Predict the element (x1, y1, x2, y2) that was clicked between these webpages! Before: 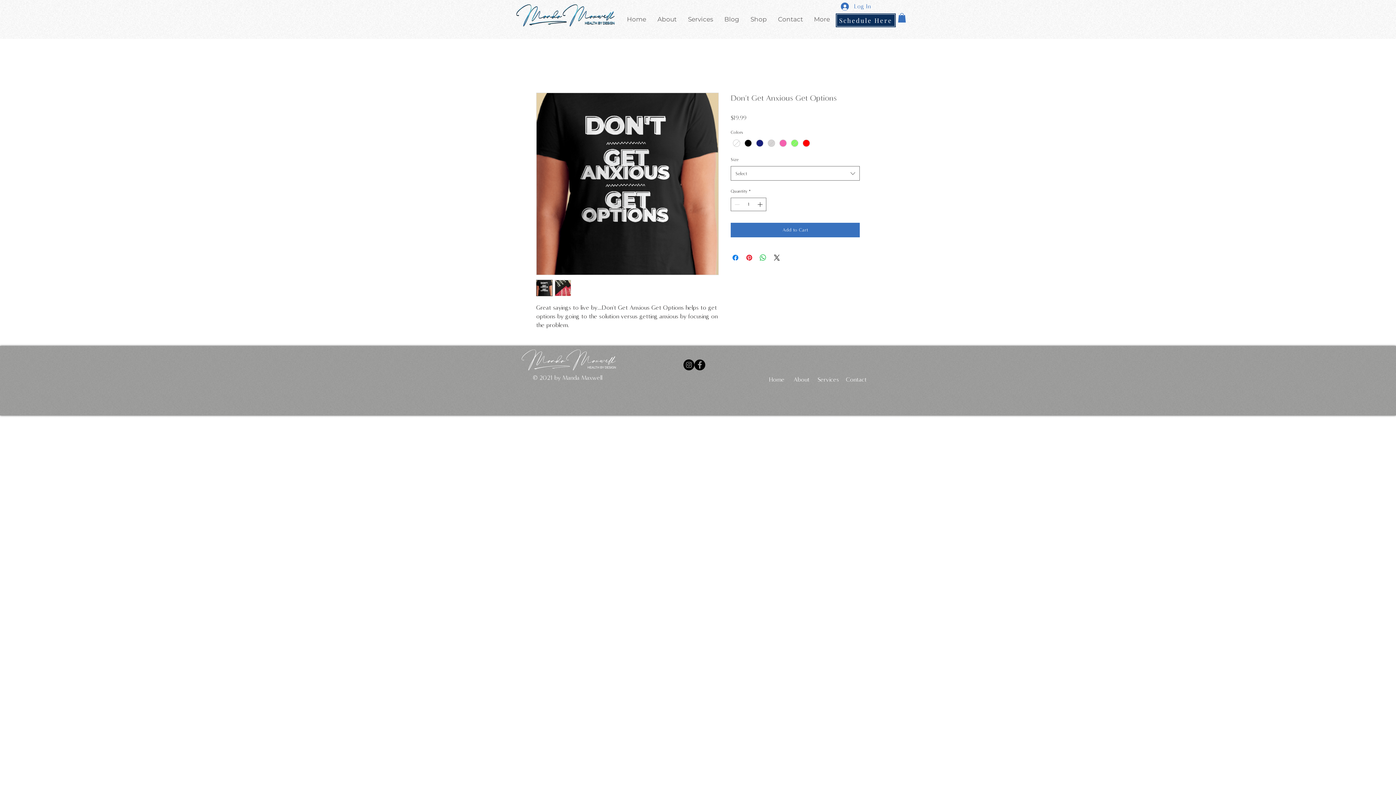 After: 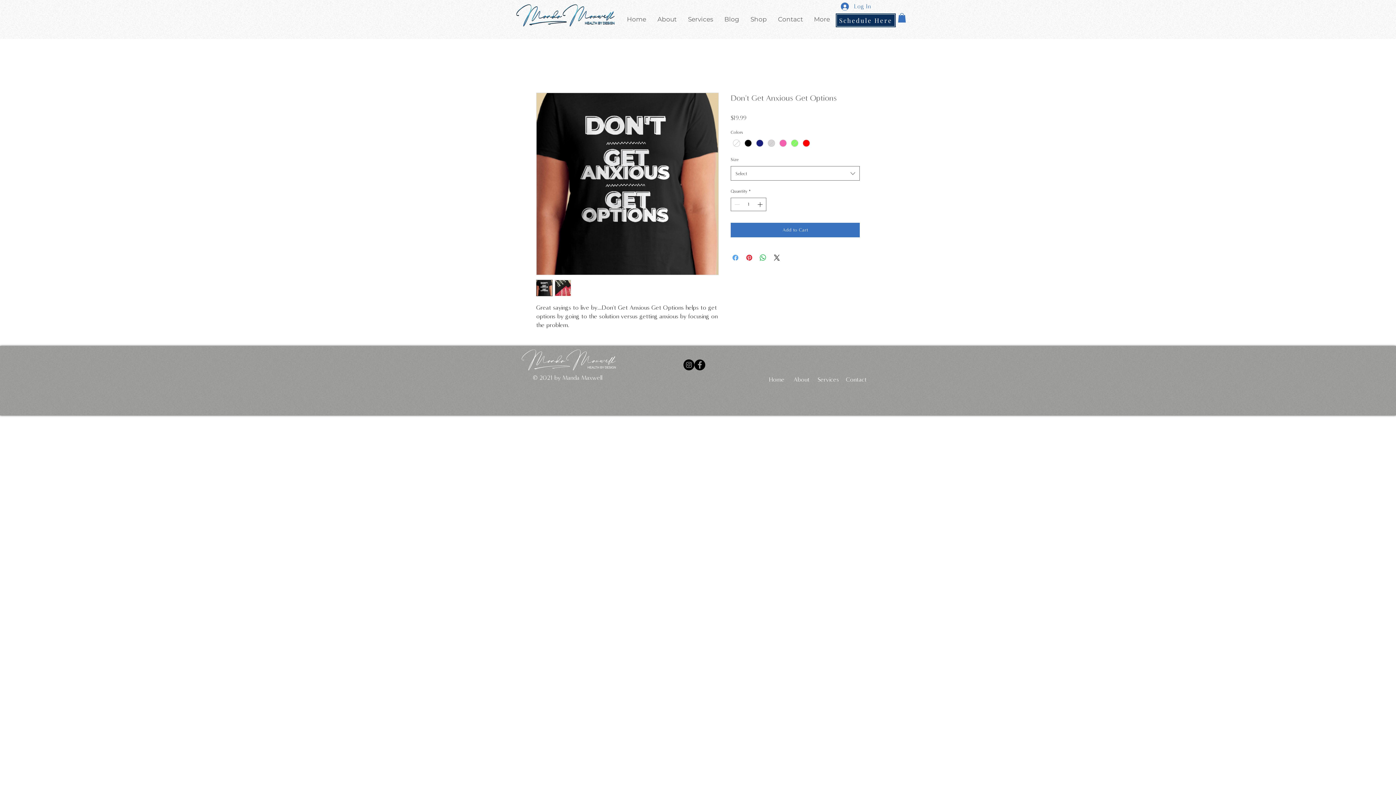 Action: bbox: (731, 253, 740, 262) label: Share on Facebook